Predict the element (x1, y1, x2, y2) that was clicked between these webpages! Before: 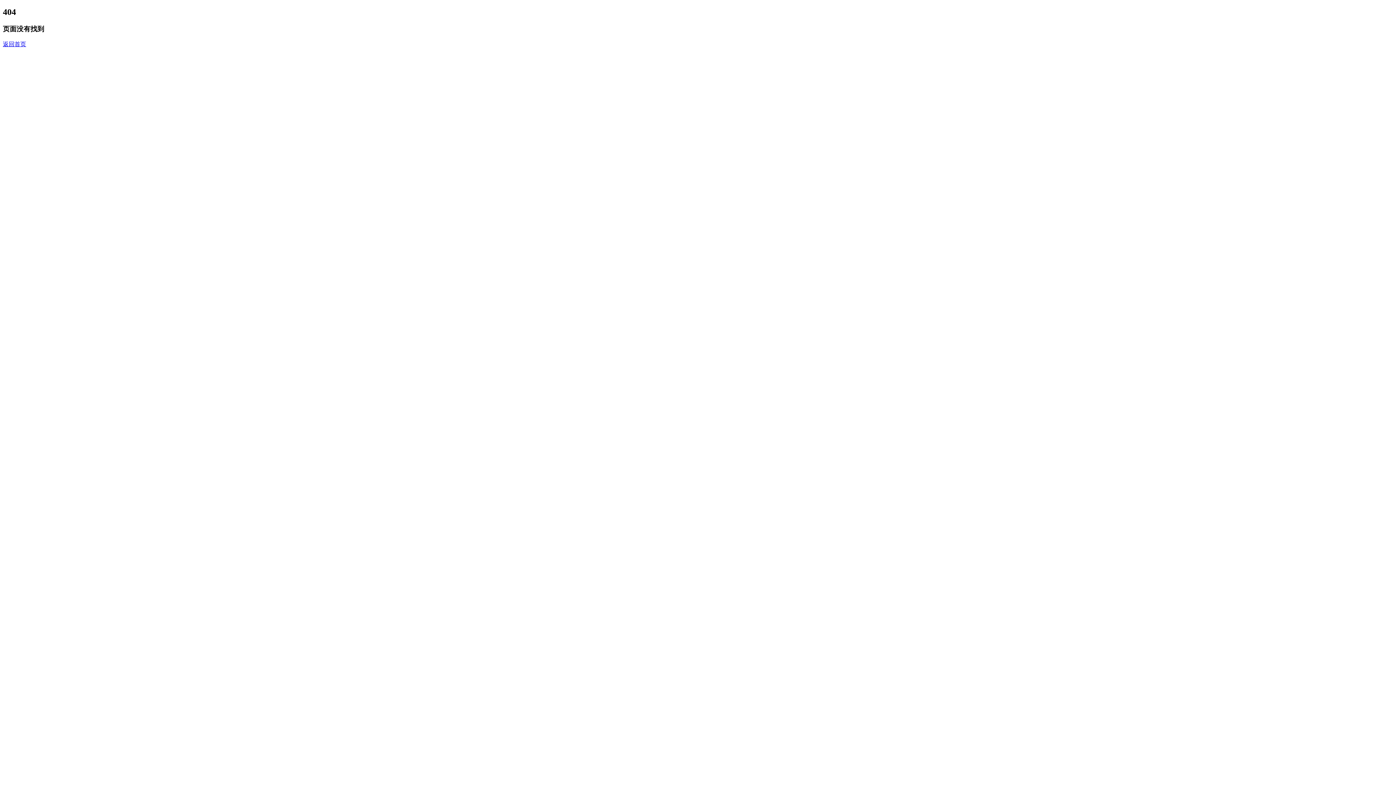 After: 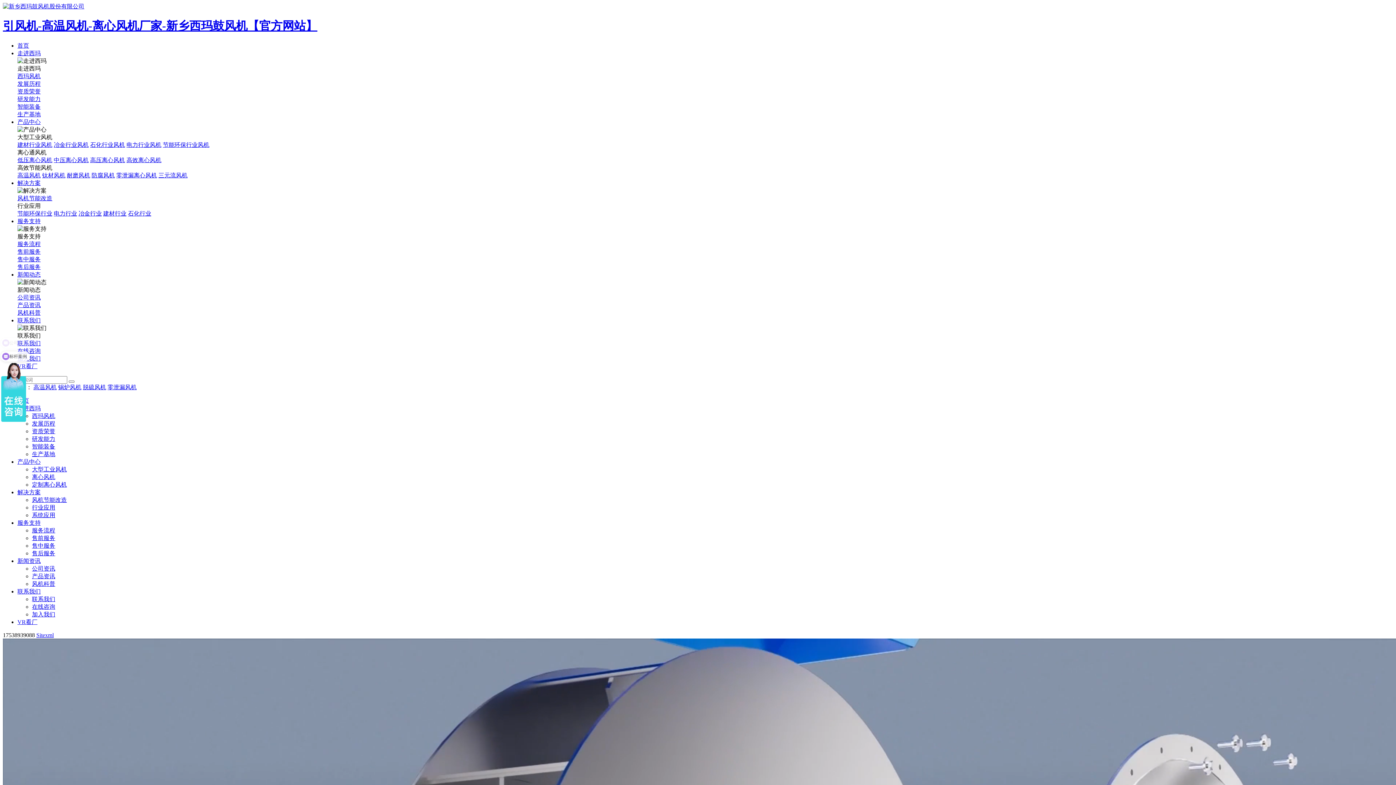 Action: bbox: (2, 40, 26, 47) label: 返回首页